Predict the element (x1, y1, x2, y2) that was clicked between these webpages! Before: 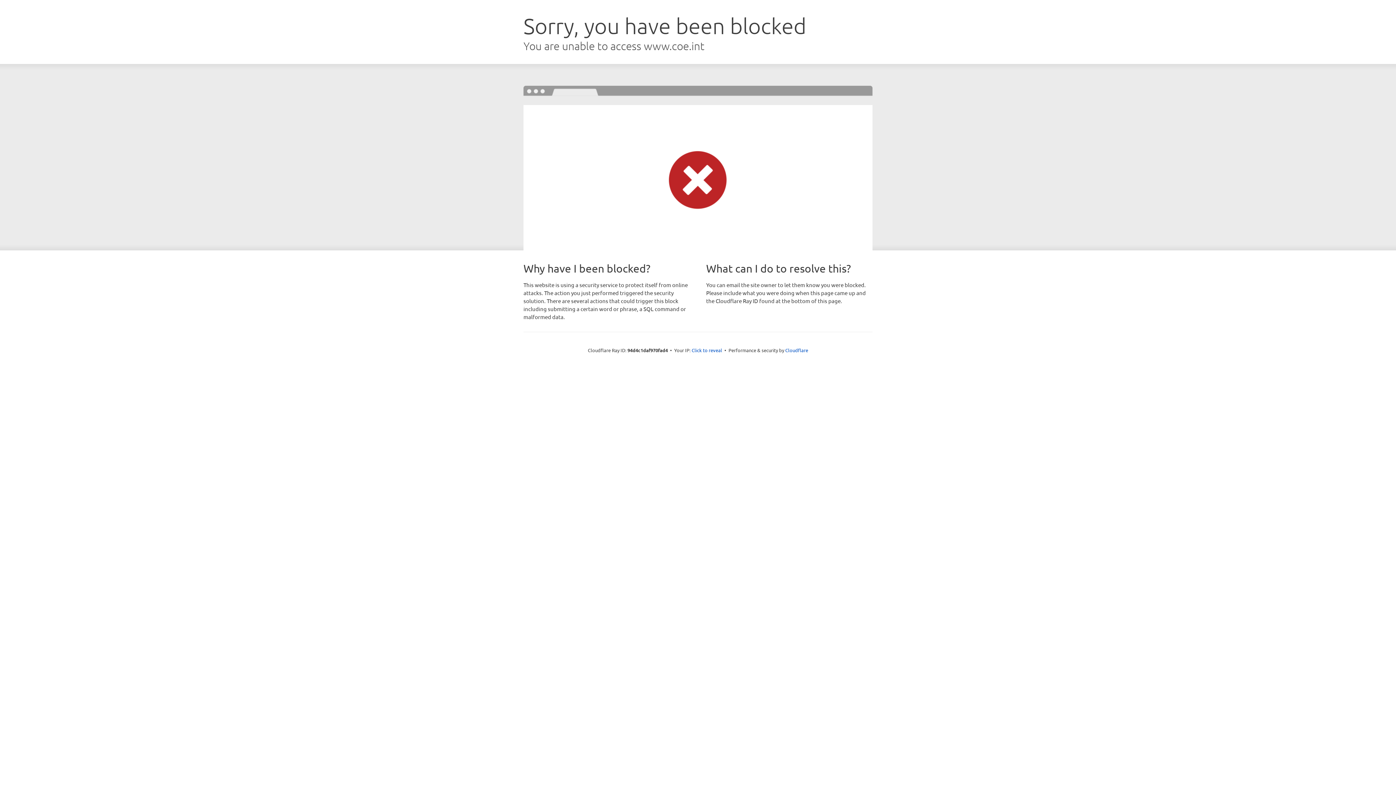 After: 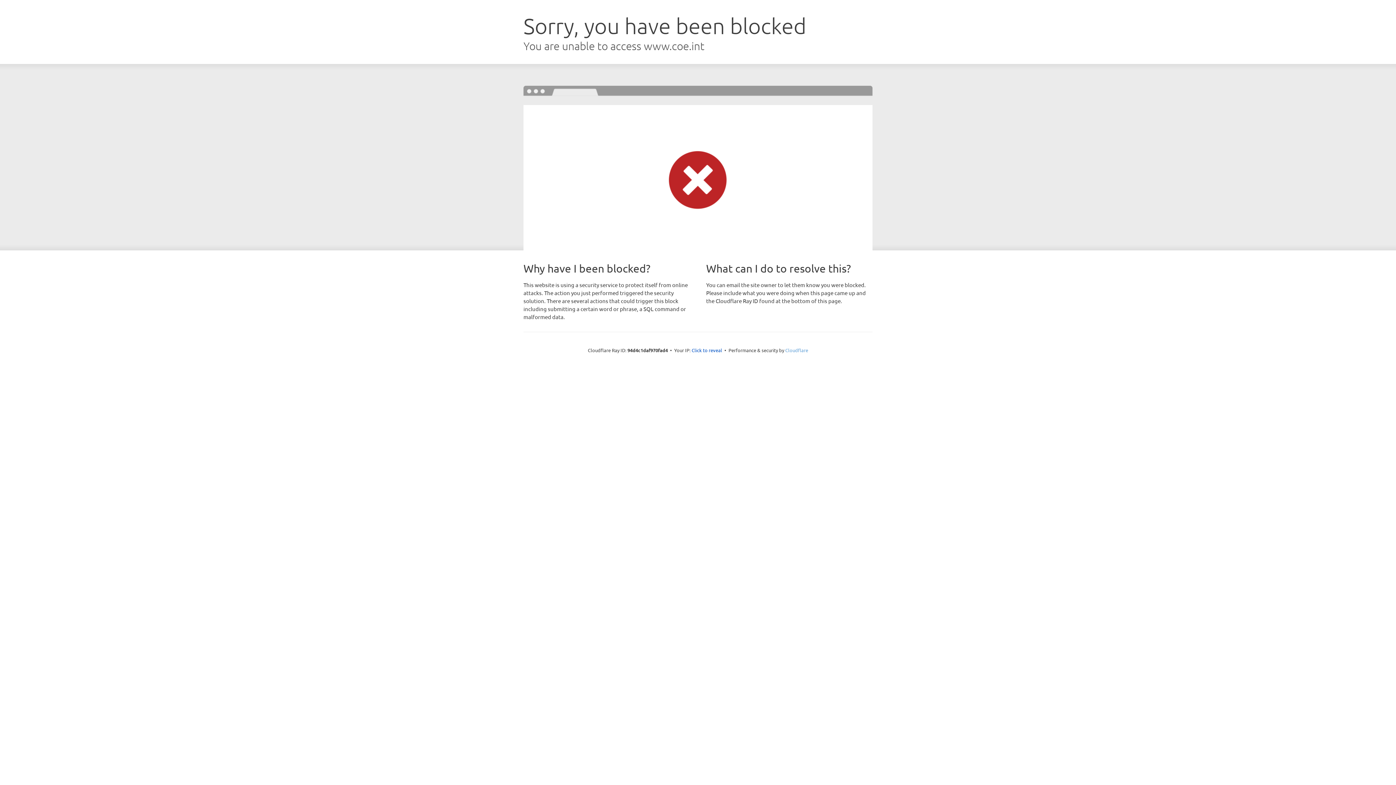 Action: label: Cloudflare bbox: (785, 347, 808, 353)